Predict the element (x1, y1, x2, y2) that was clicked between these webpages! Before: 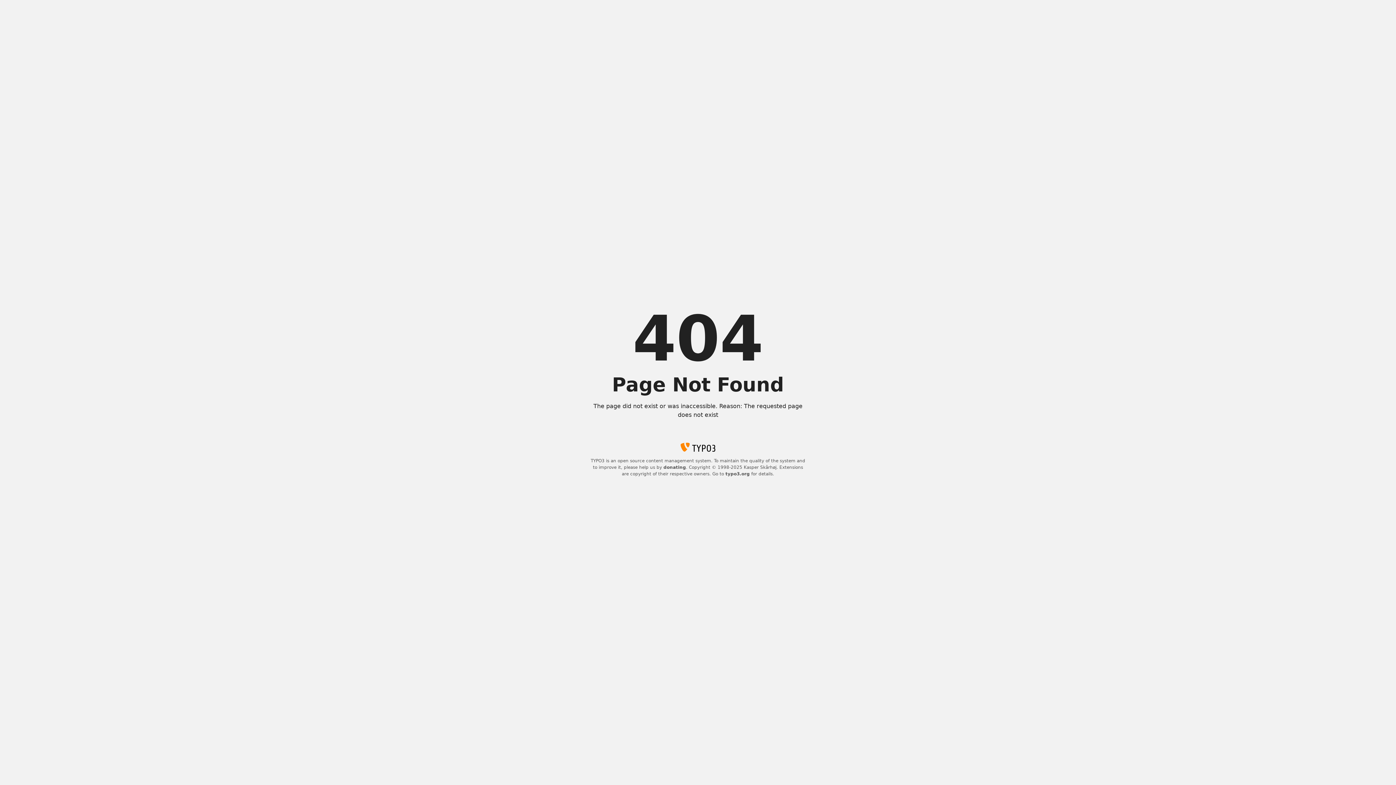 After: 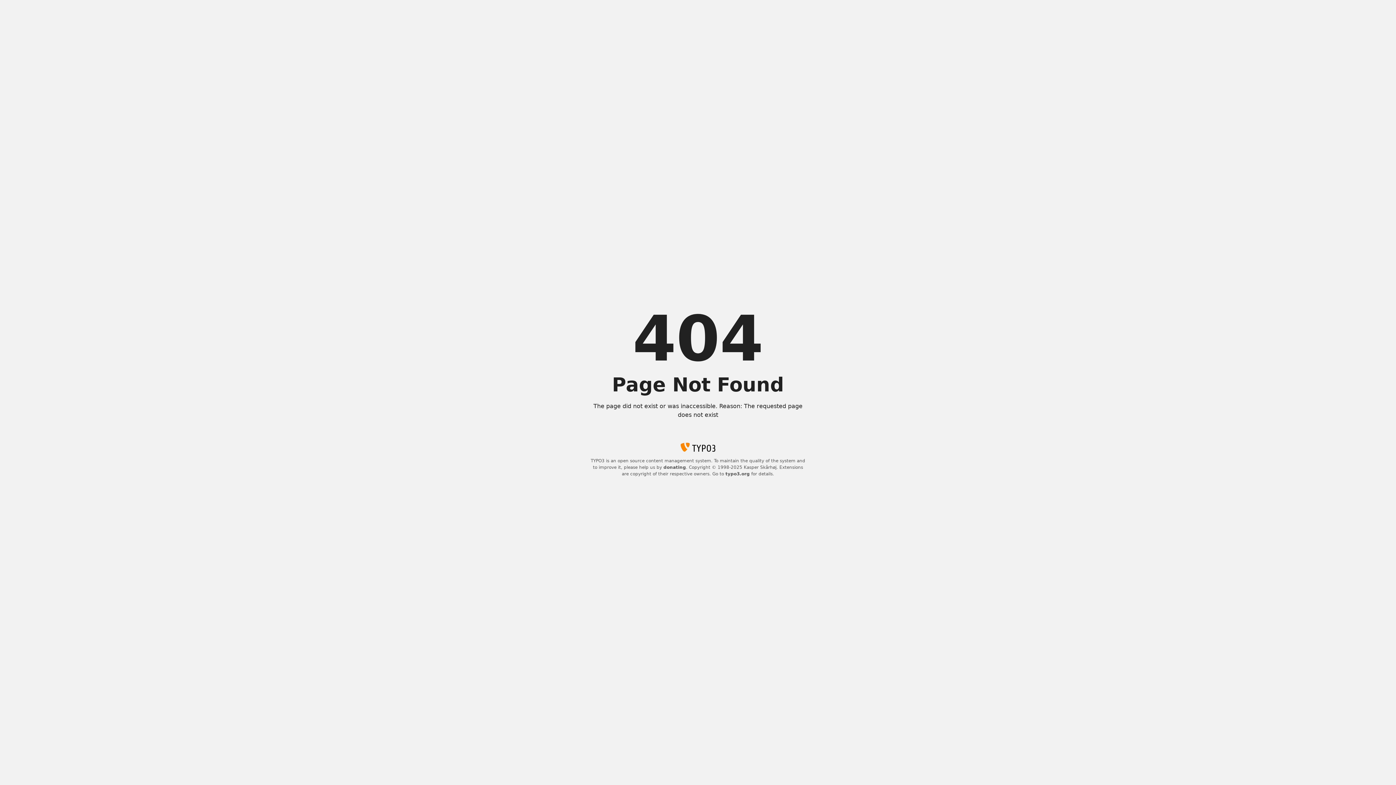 Action: label: donating bbox: (663, 465, 686, 470)